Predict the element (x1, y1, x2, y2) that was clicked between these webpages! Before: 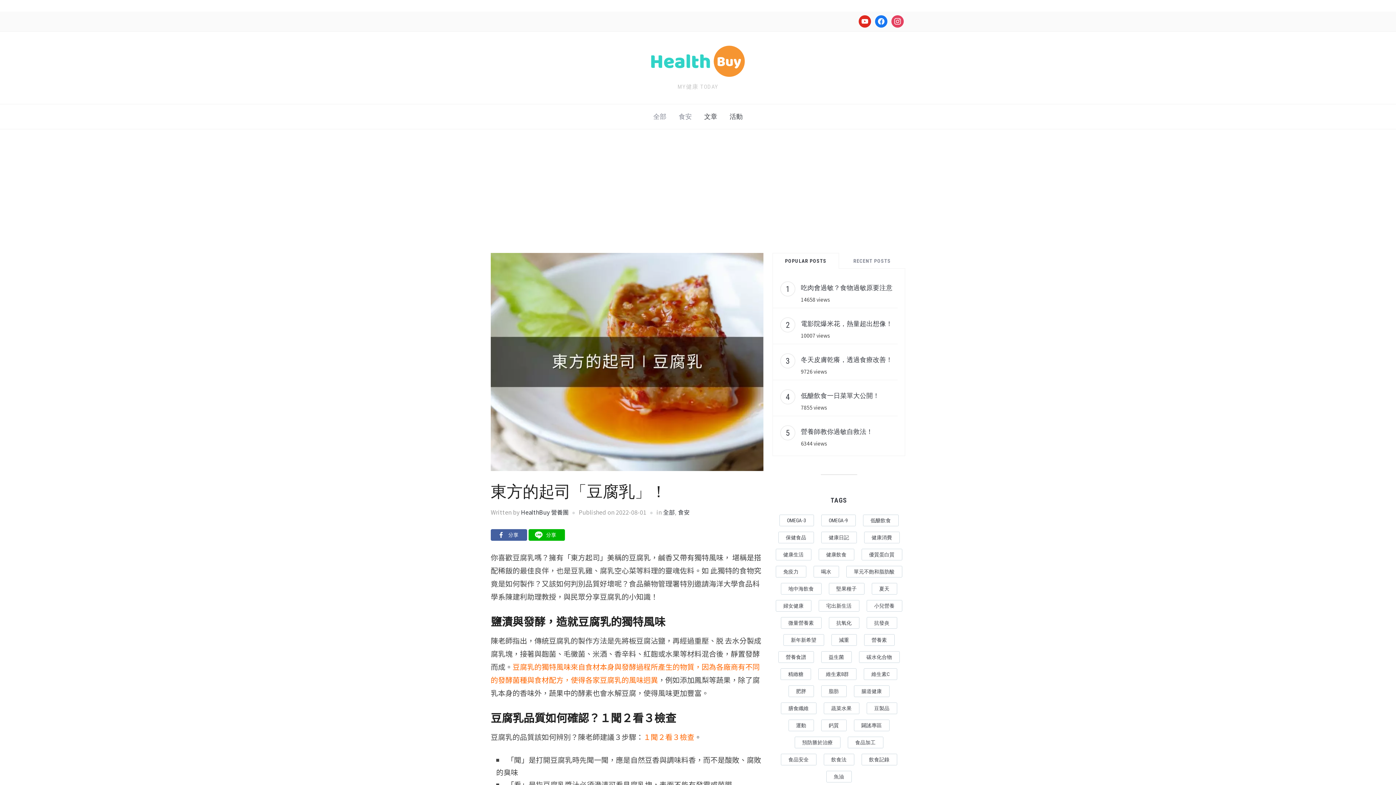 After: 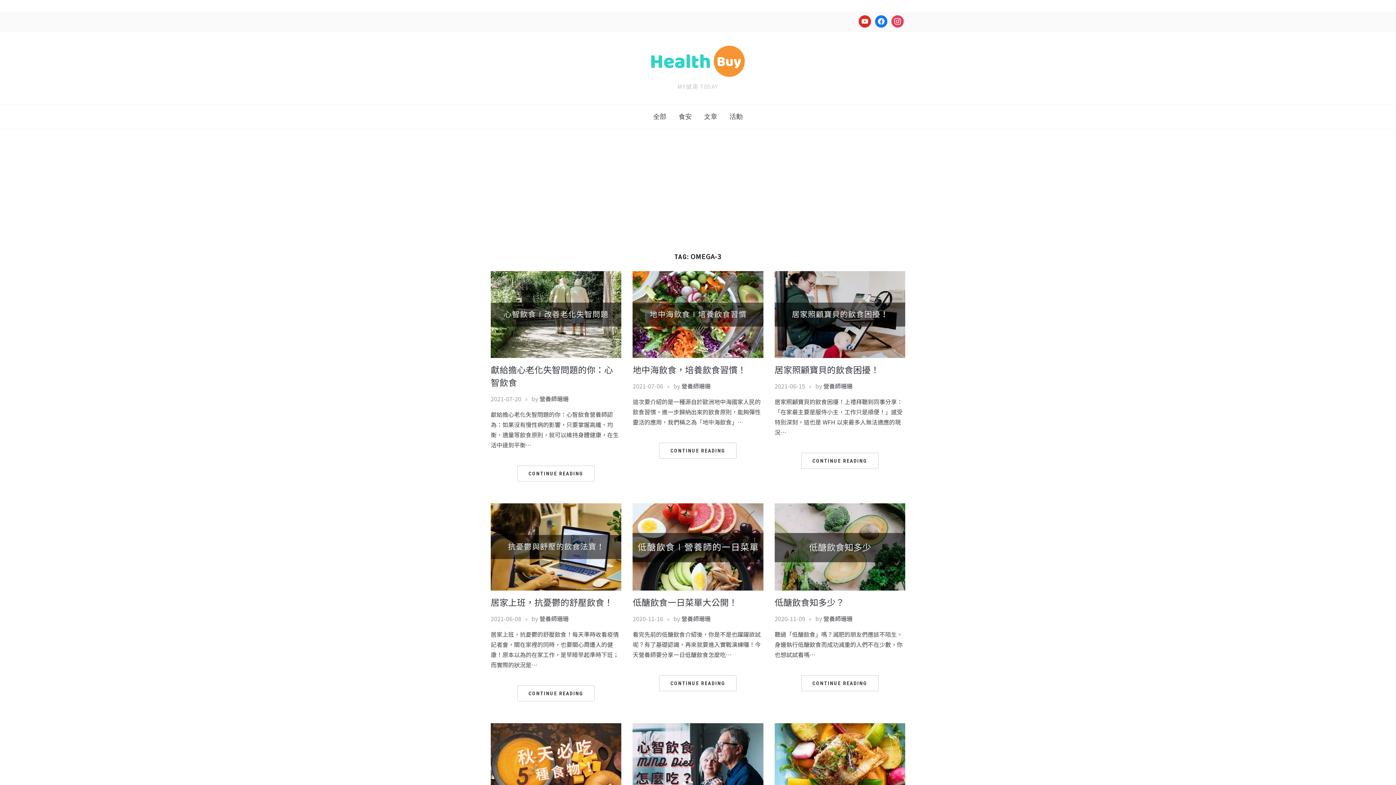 Action: bbox: (779, 514, 814, 526) label: Omega-3 (10 items)